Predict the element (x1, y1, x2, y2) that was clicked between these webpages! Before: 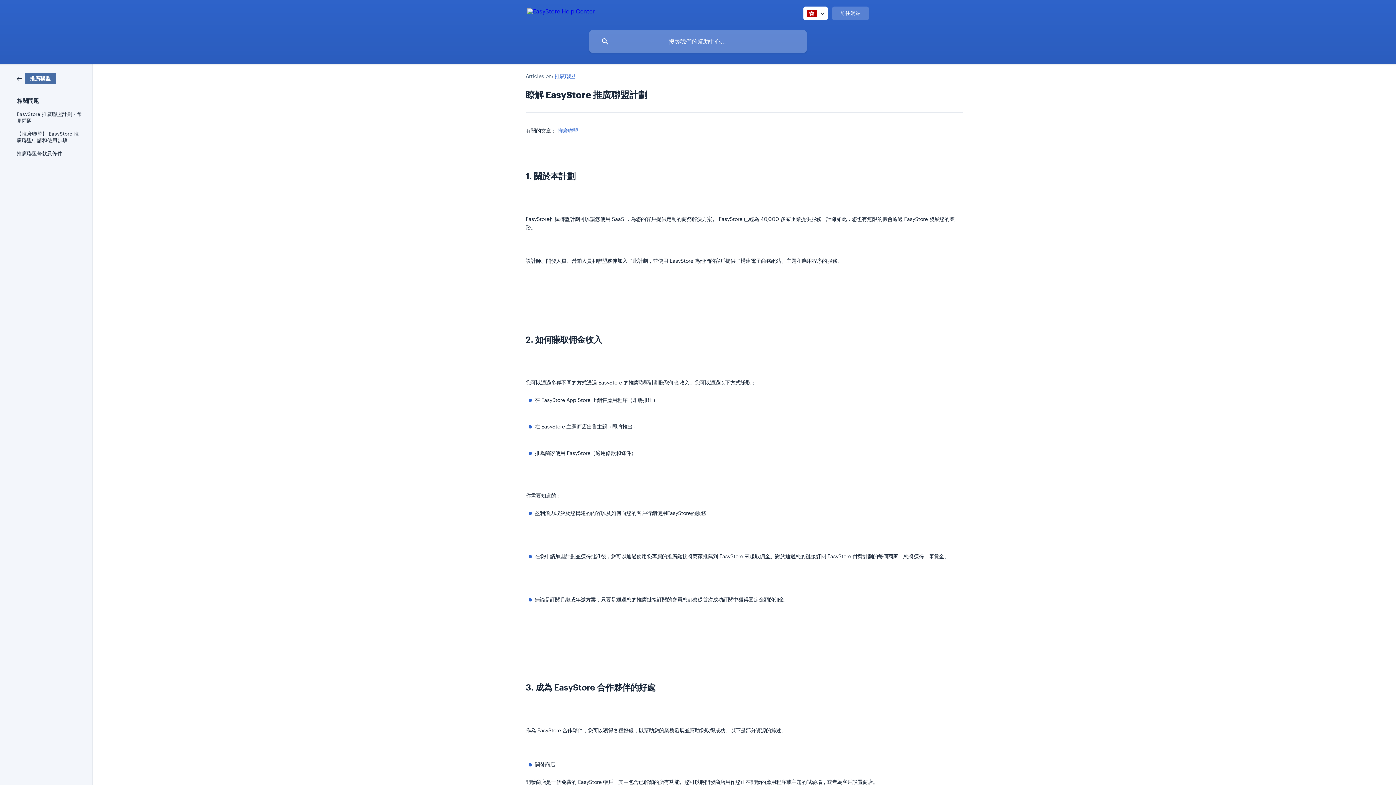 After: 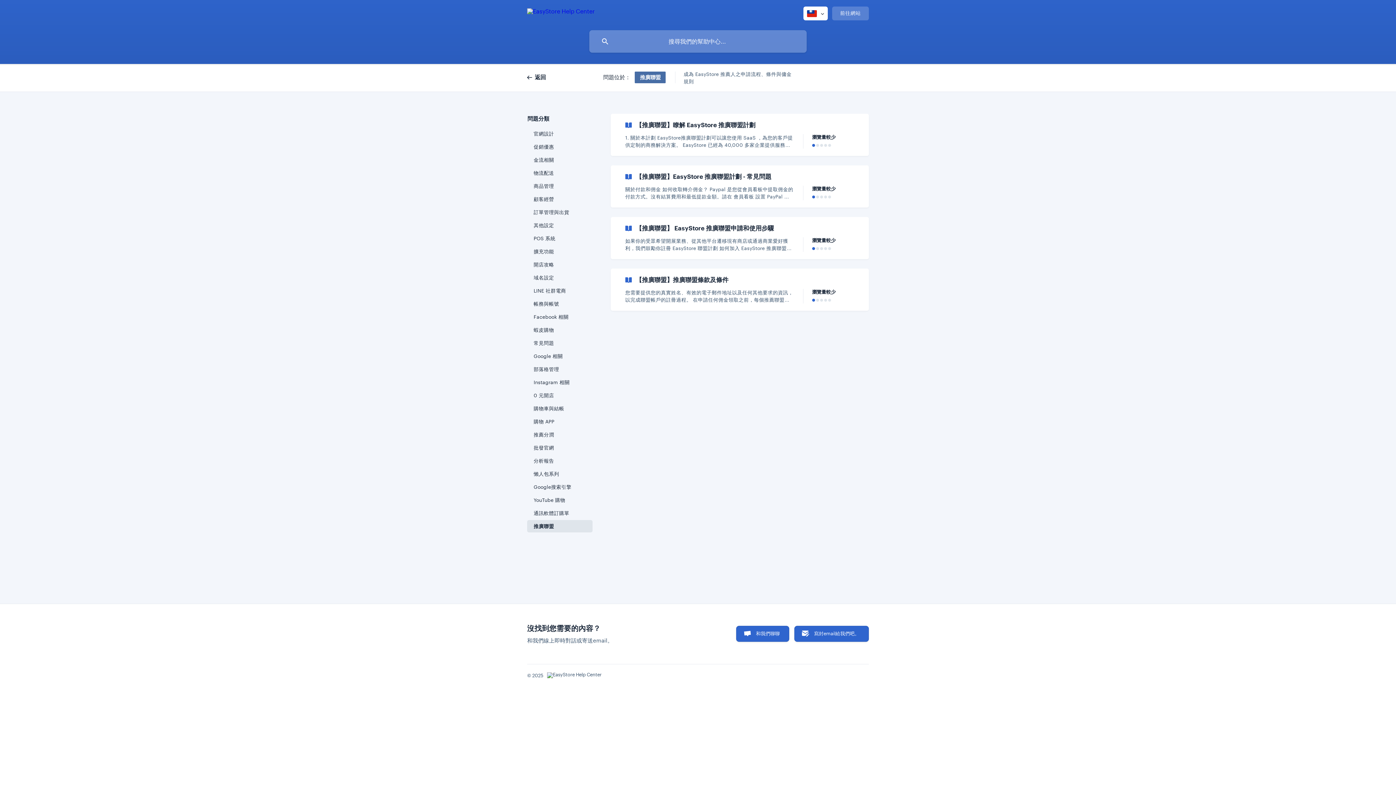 Action: label: 推廣聯盟 bbox: (557, 127, 578, 133)